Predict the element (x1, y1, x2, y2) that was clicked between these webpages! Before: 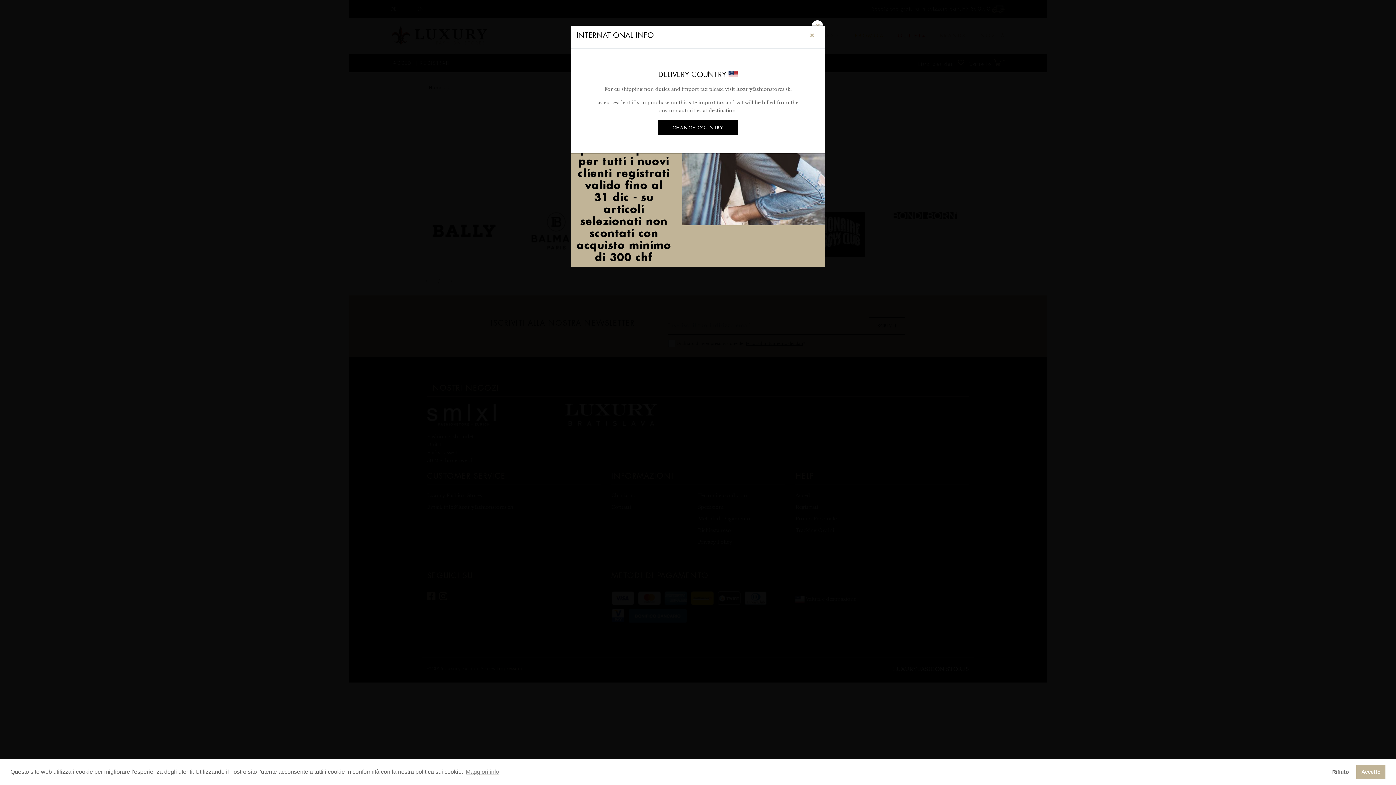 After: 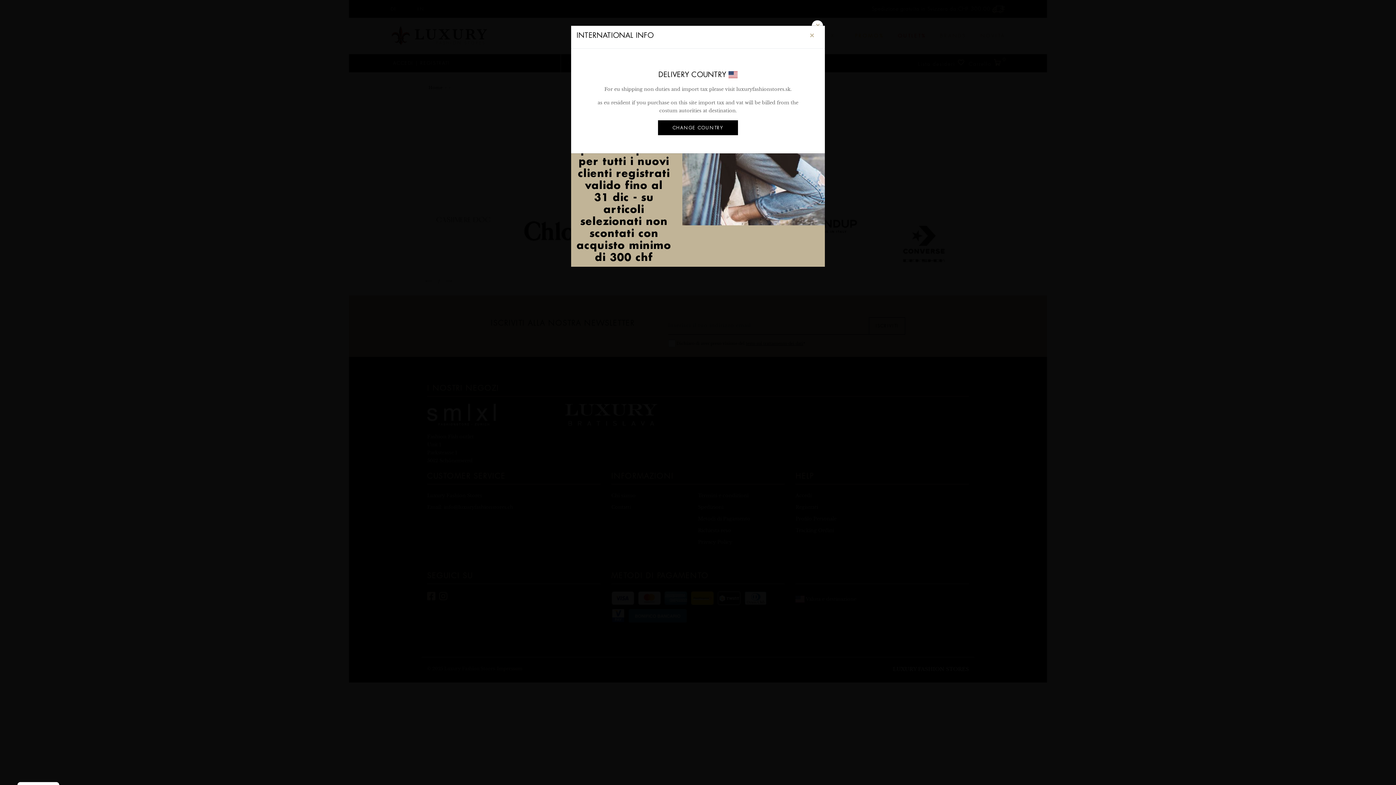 Action: label: deny cookies bbox: (1327, 765, 1354, 779)